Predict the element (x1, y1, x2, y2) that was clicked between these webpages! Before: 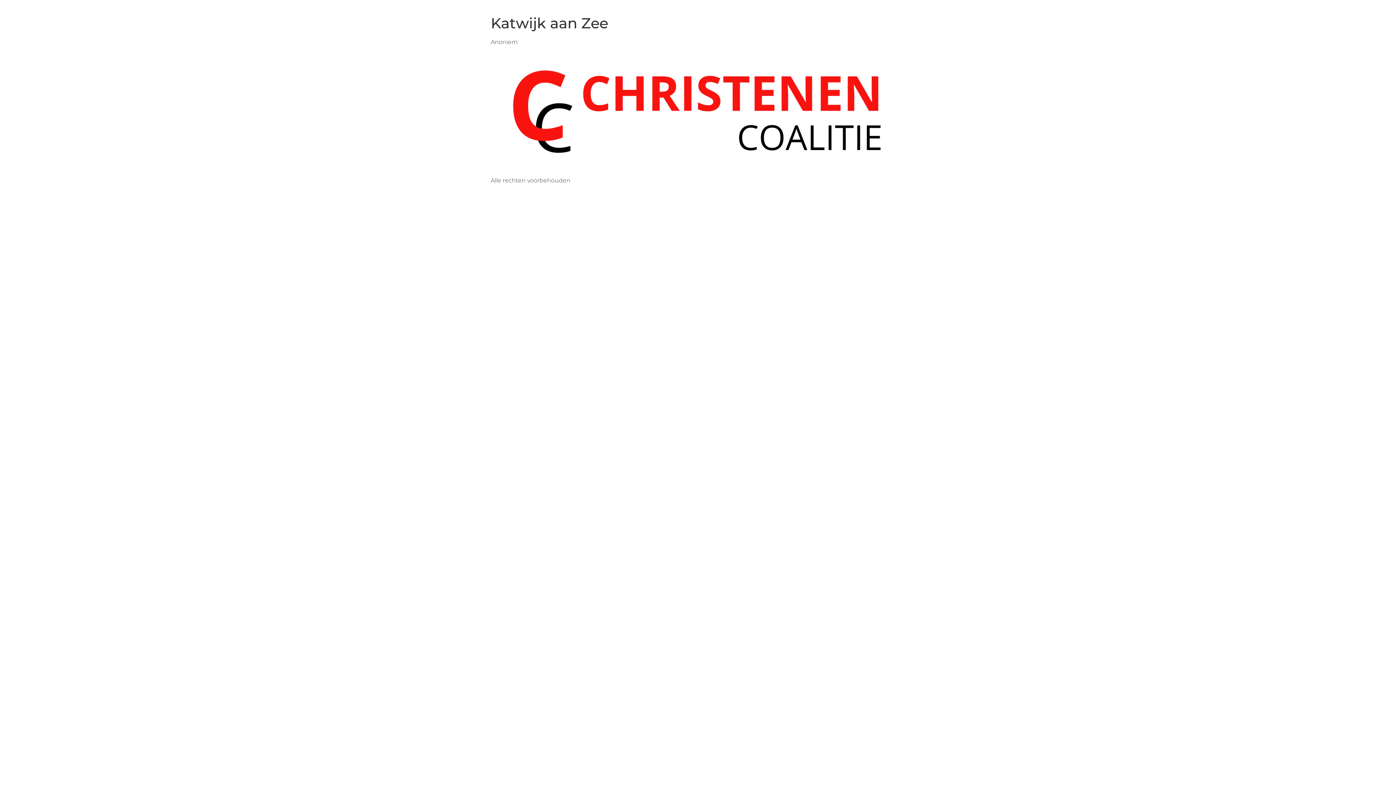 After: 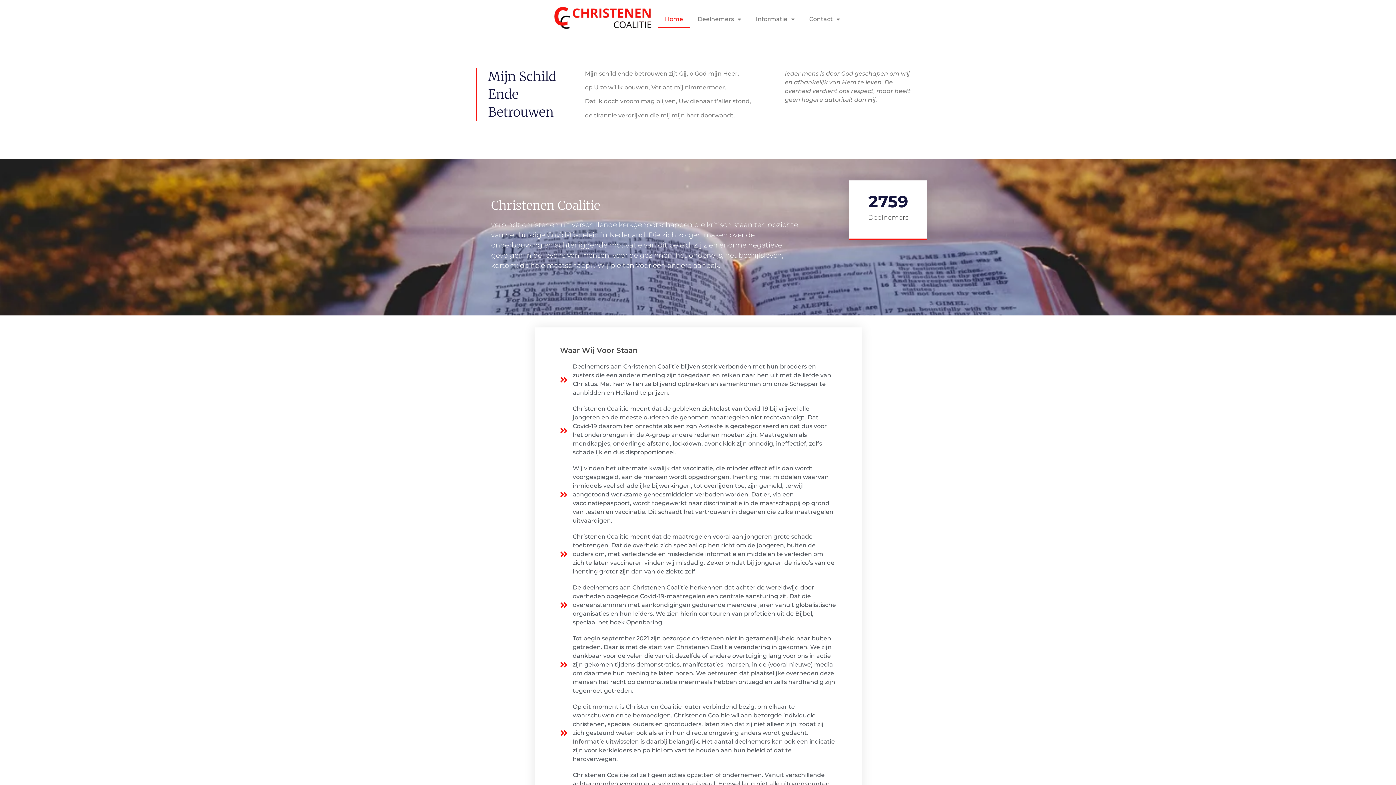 Action: bbox: (490, 57, 905, 176)